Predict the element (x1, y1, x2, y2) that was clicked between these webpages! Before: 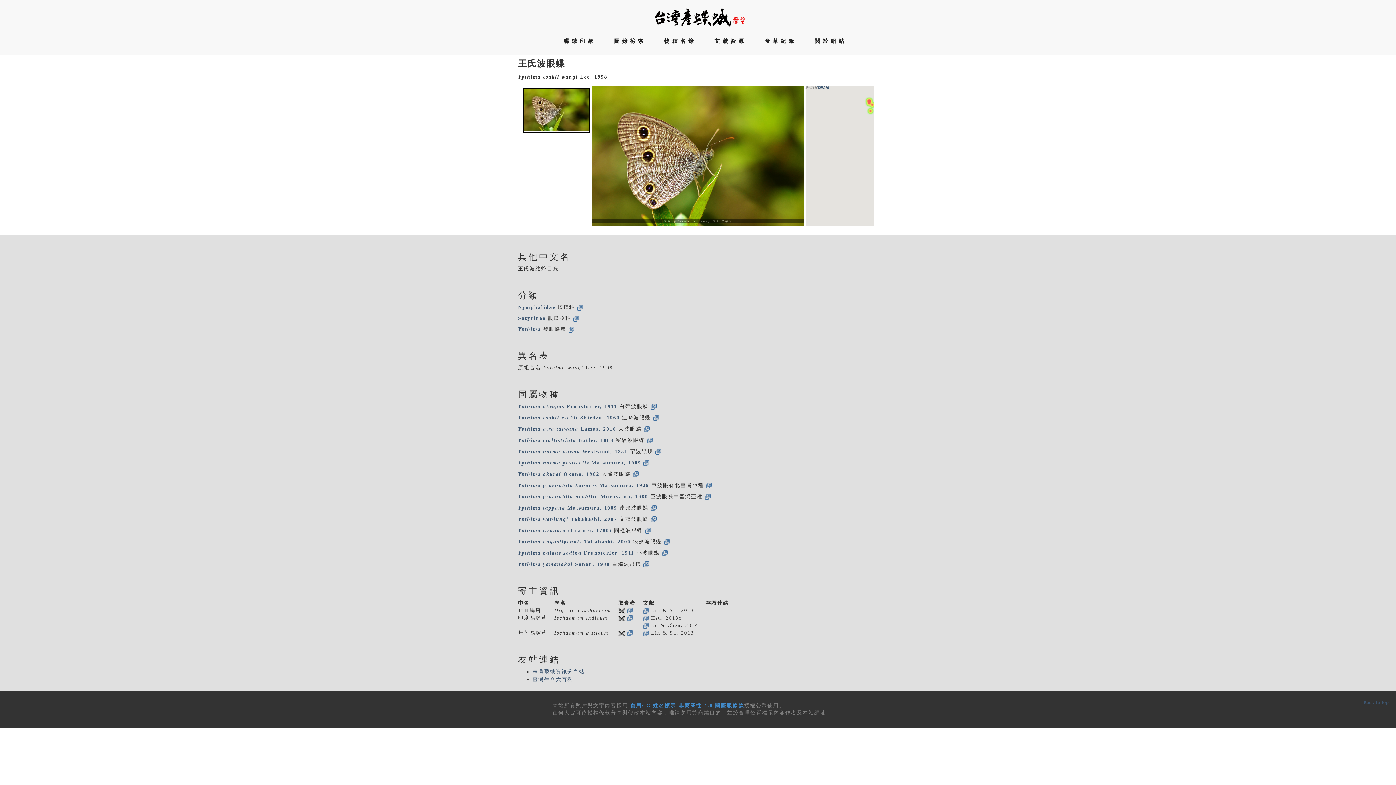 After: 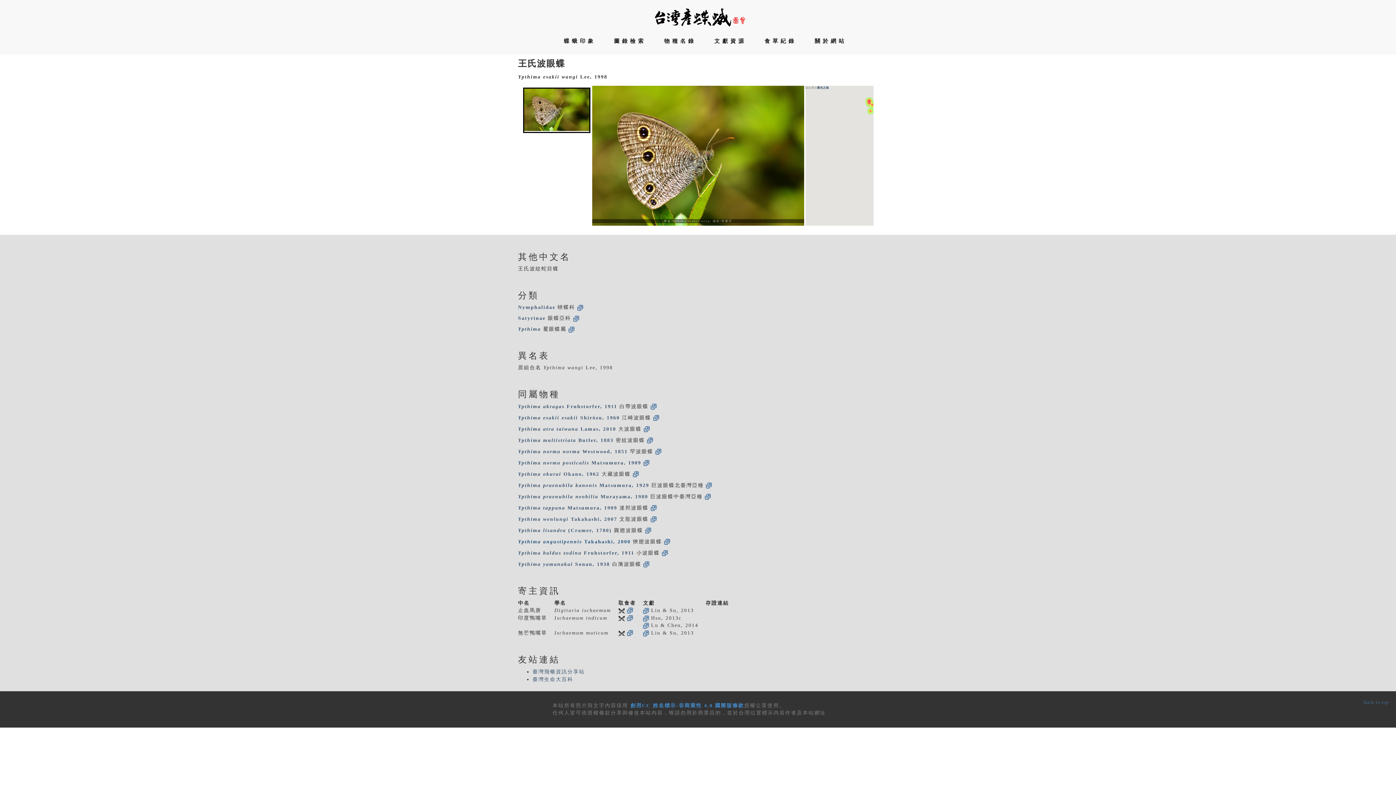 Action: label: Ypthima angustipennis Takahashi, 2000 bbox: (518, 539, 630, 544)